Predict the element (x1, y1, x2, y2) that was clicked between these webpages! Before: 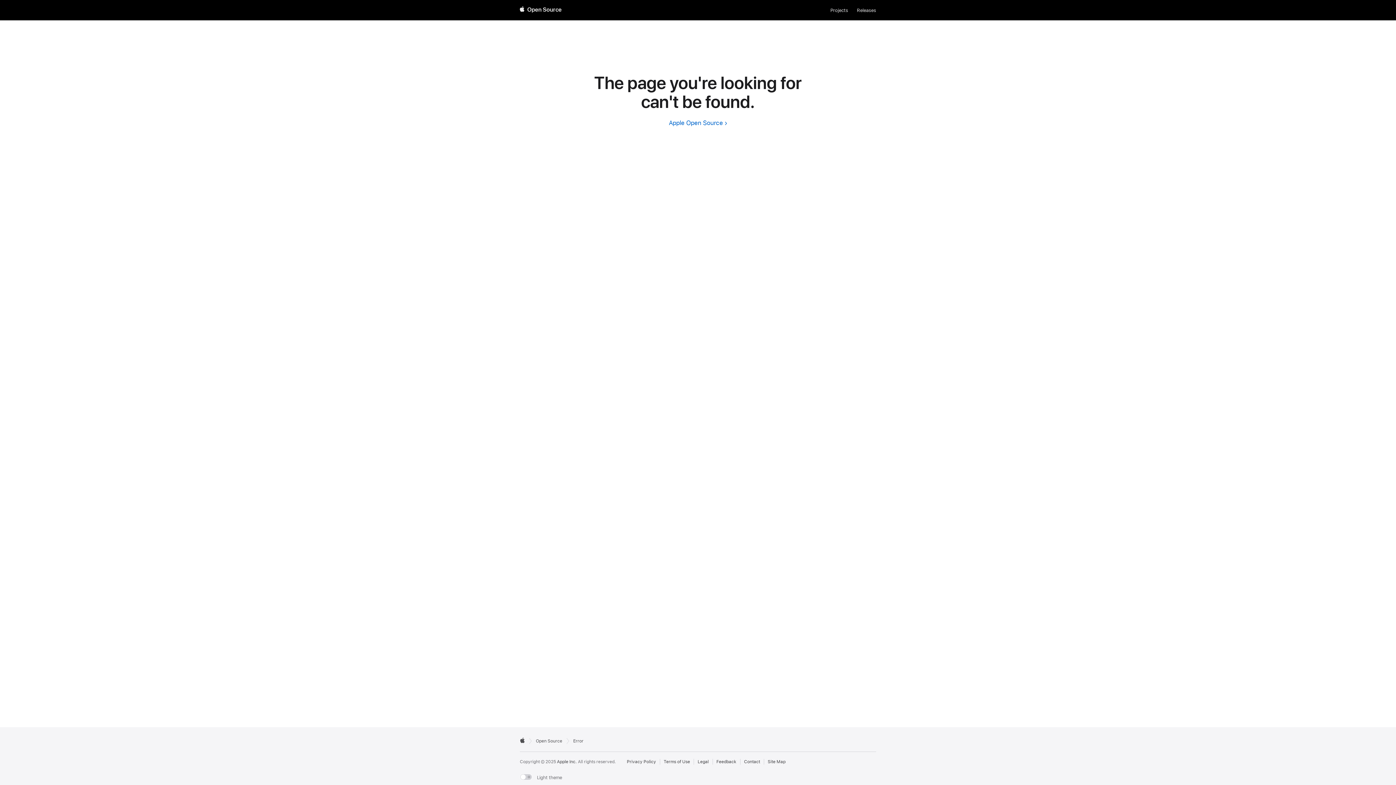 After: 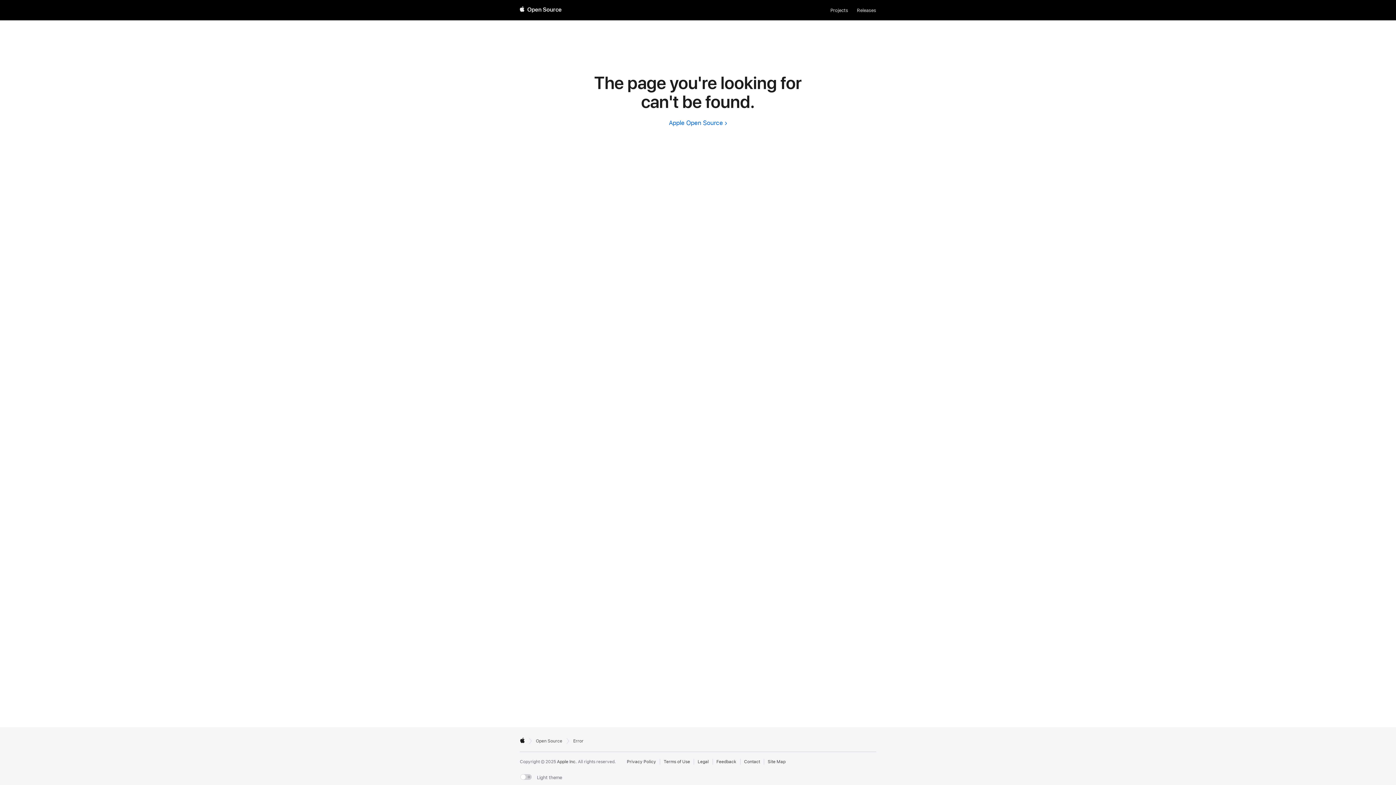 Action: label: External link to Apple.com bbox: (520, 737, 525, 743)